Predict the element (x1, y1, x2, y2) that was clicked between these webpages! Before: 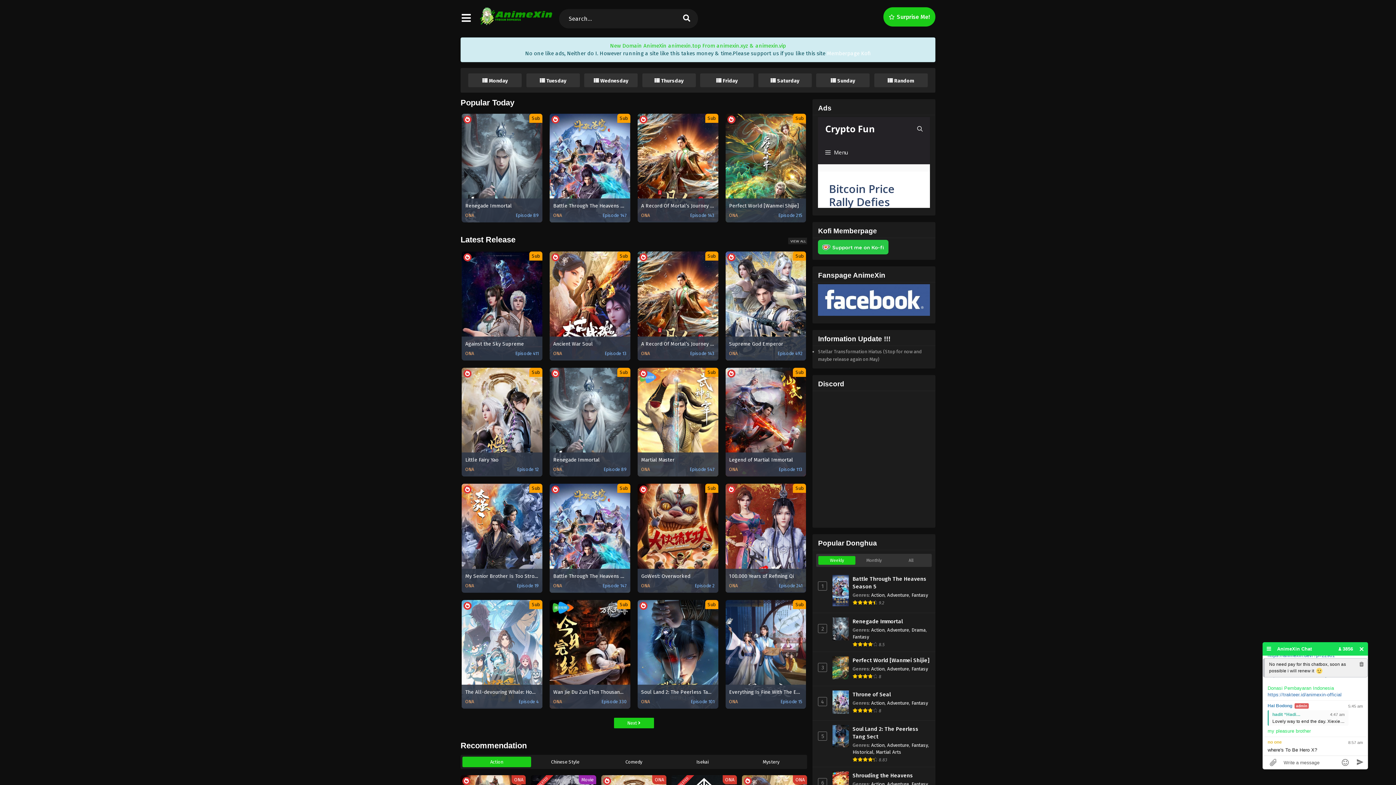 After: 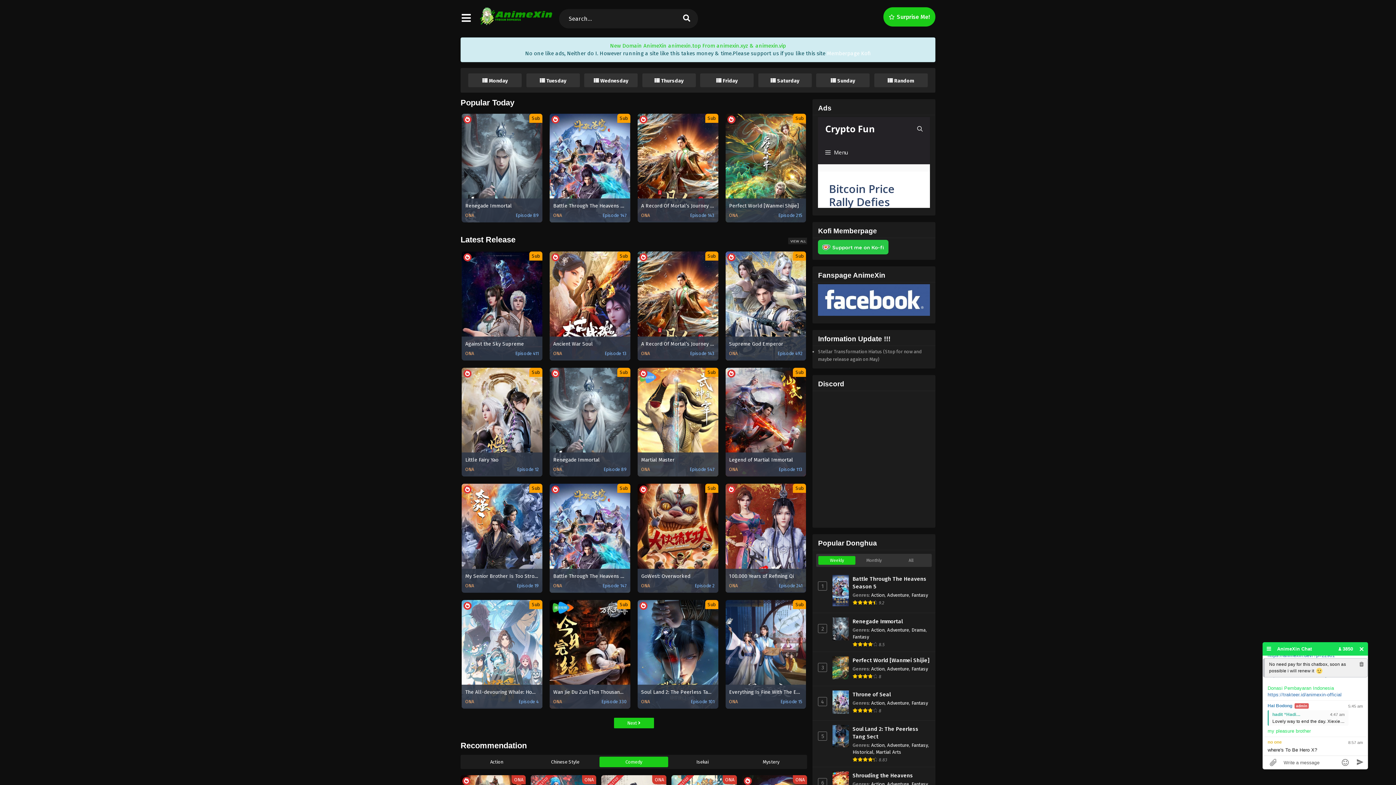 Action: label: Comedy bbox: (599, 757, 668, 767)